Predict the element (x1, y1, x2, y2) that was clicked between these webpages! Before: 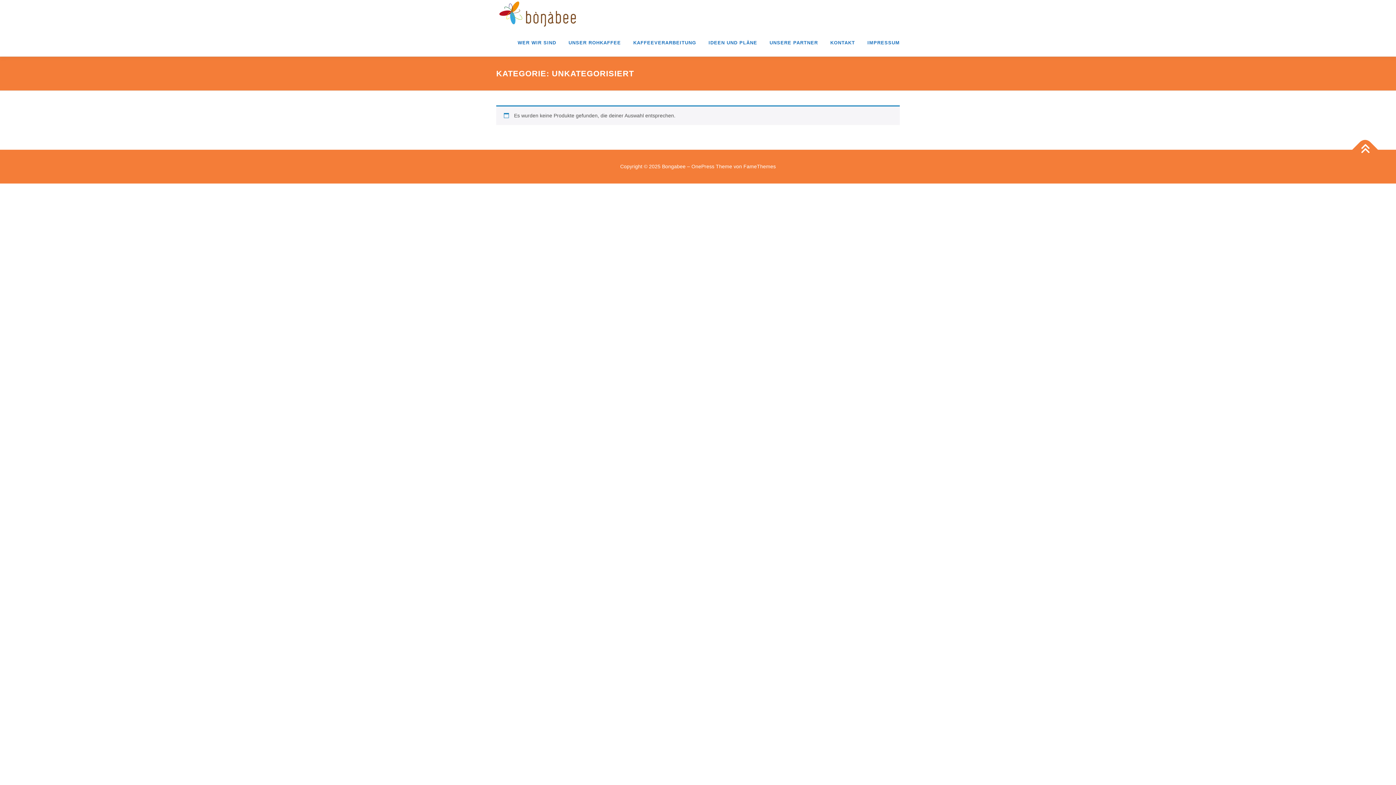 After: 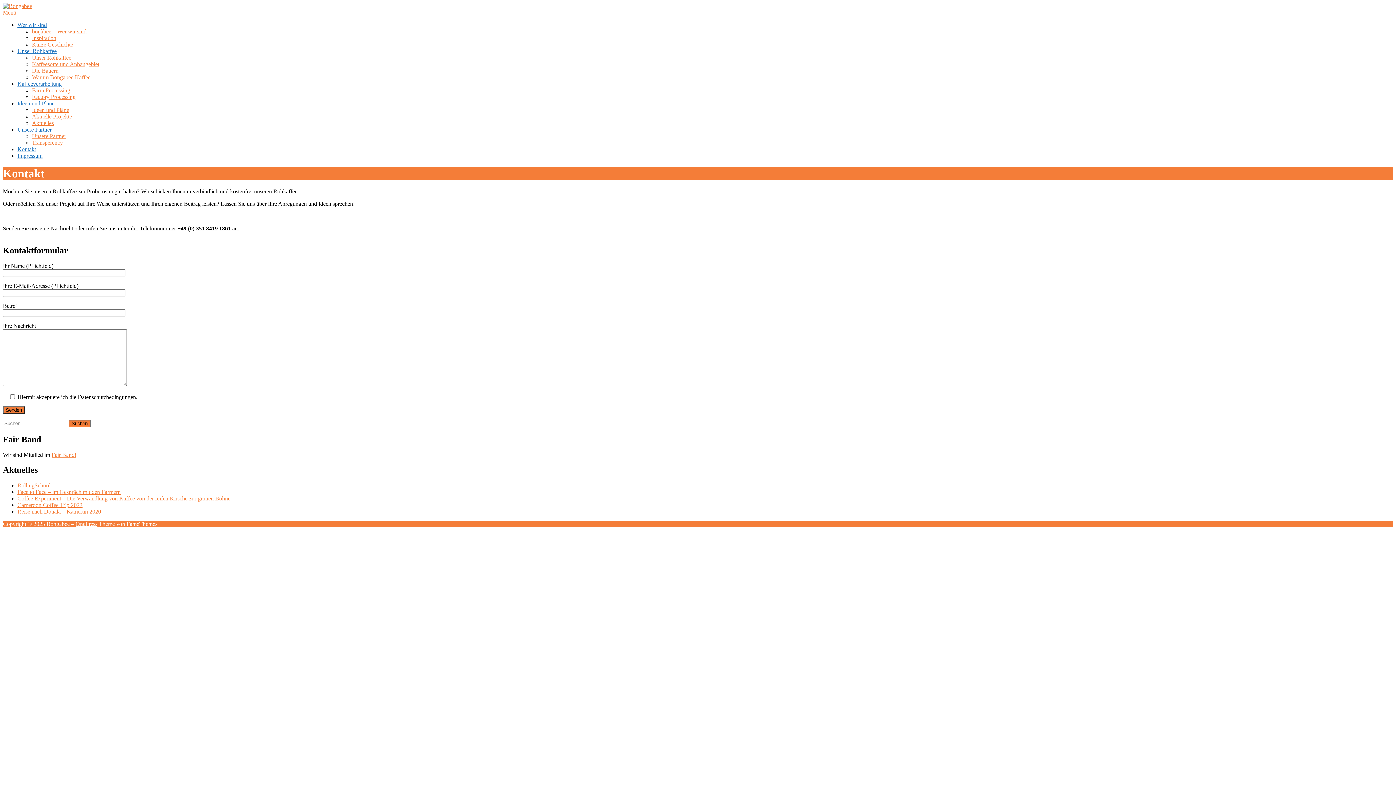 Action: label: KONTAKT bbox: (824, 29, 861, 56)